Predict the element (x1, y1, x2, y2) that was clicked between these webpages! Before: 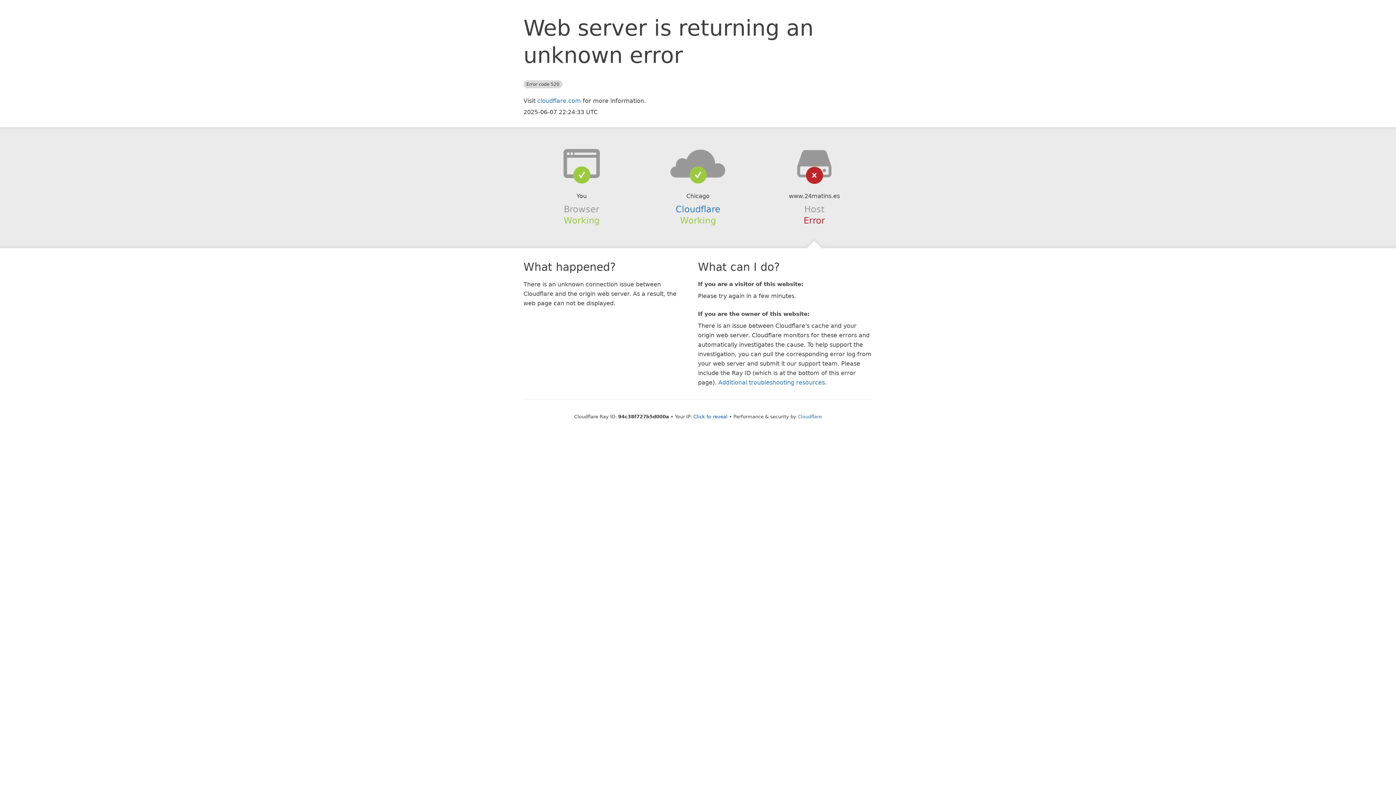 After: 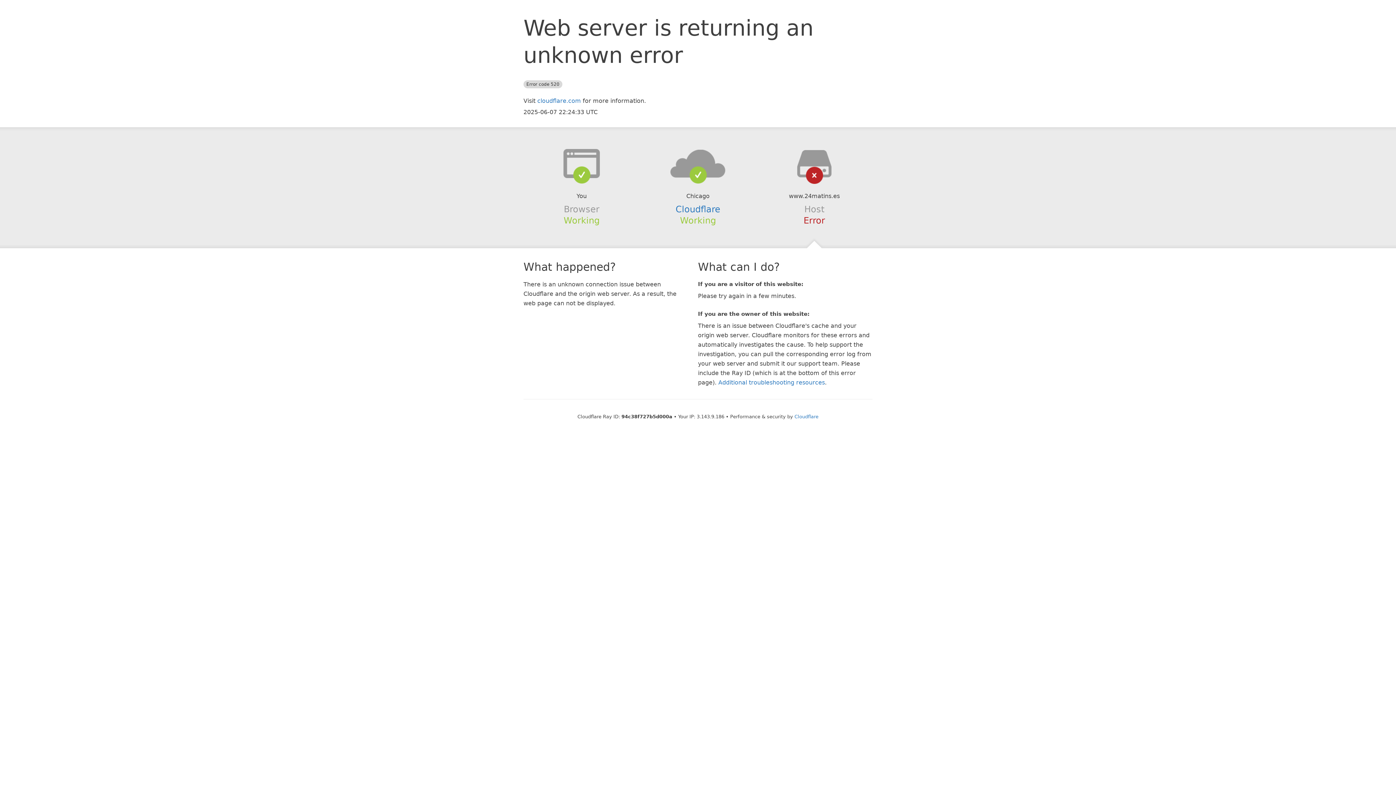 Action: label: Click to reveal bbox: (693, 414, 727, 419)